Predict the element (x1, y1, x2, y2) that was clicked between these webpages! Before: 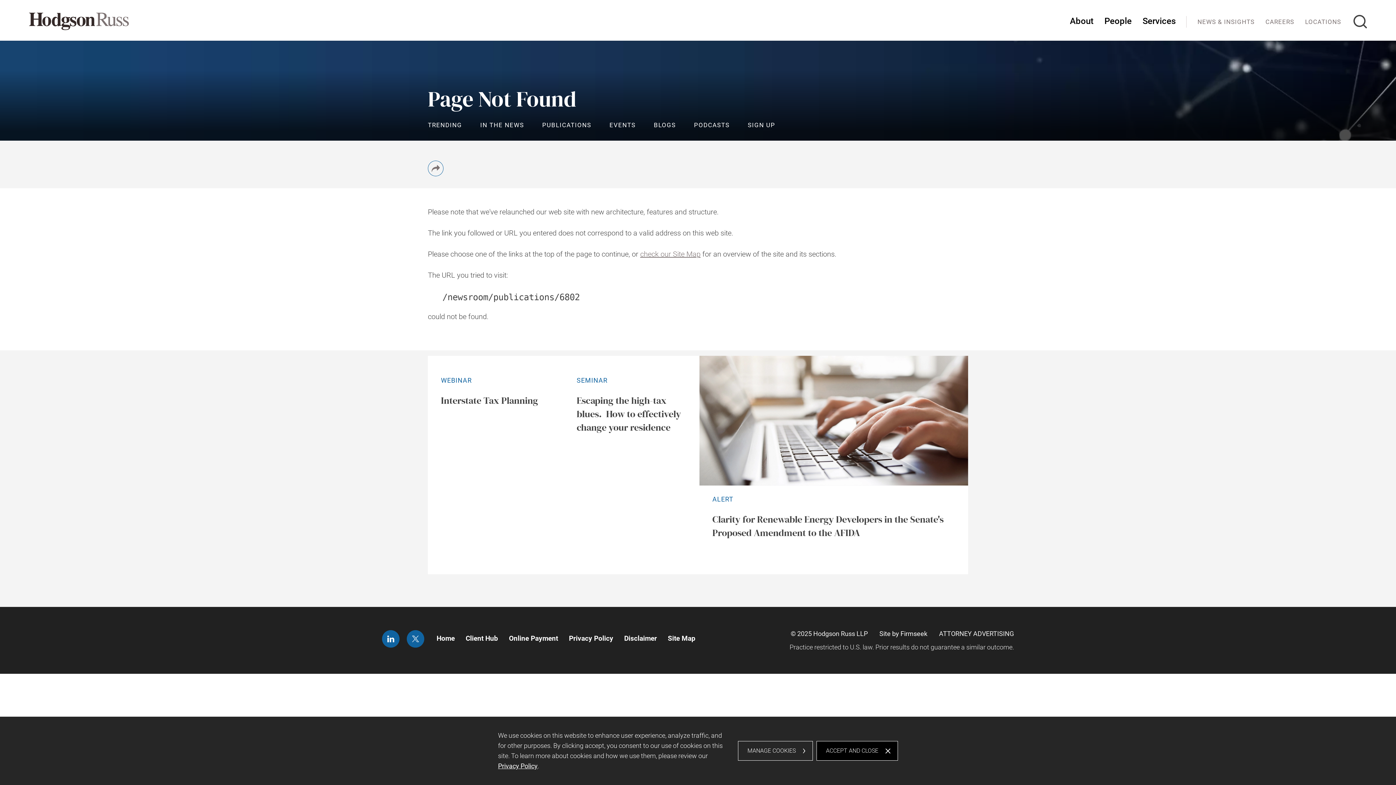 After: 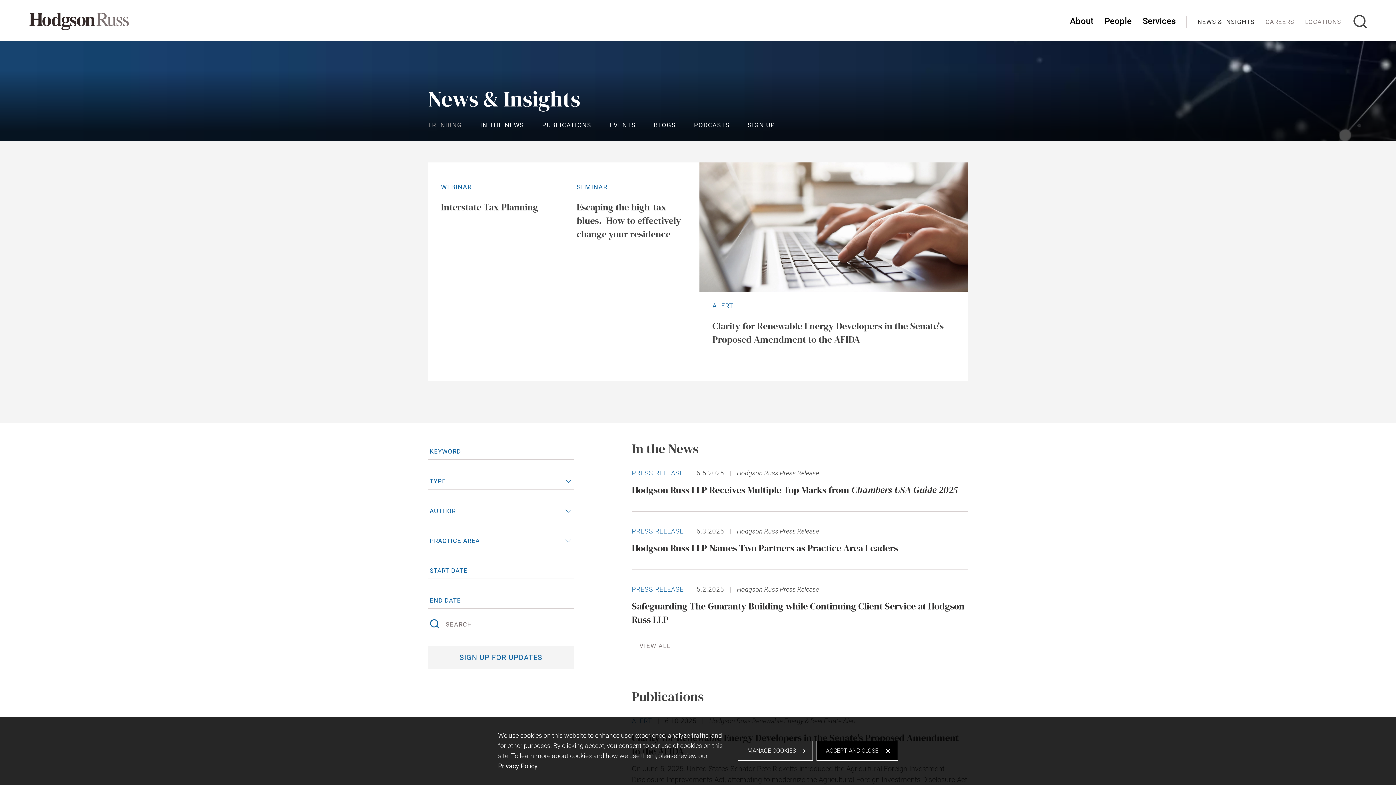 Action: label: TRENDING bbox: (428, 121, 462, 128)